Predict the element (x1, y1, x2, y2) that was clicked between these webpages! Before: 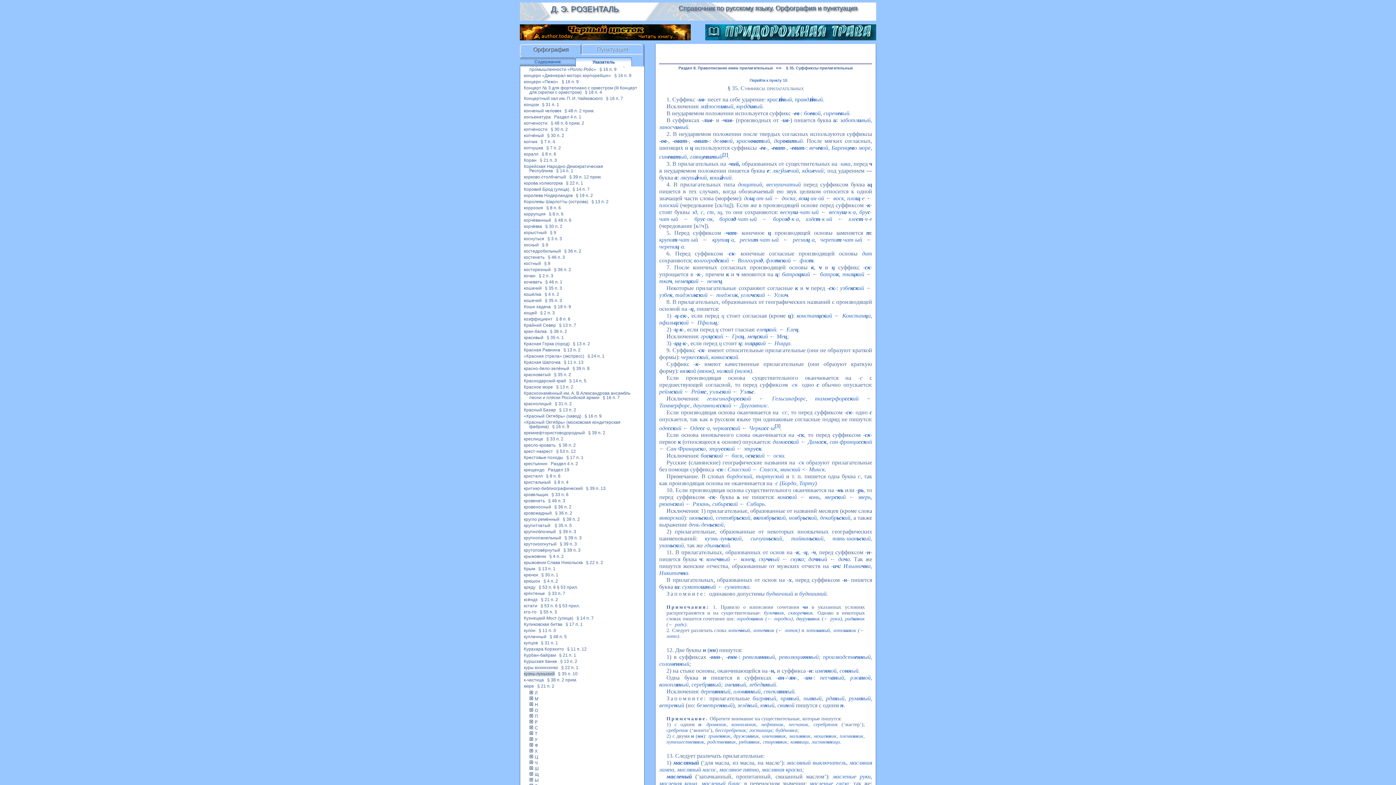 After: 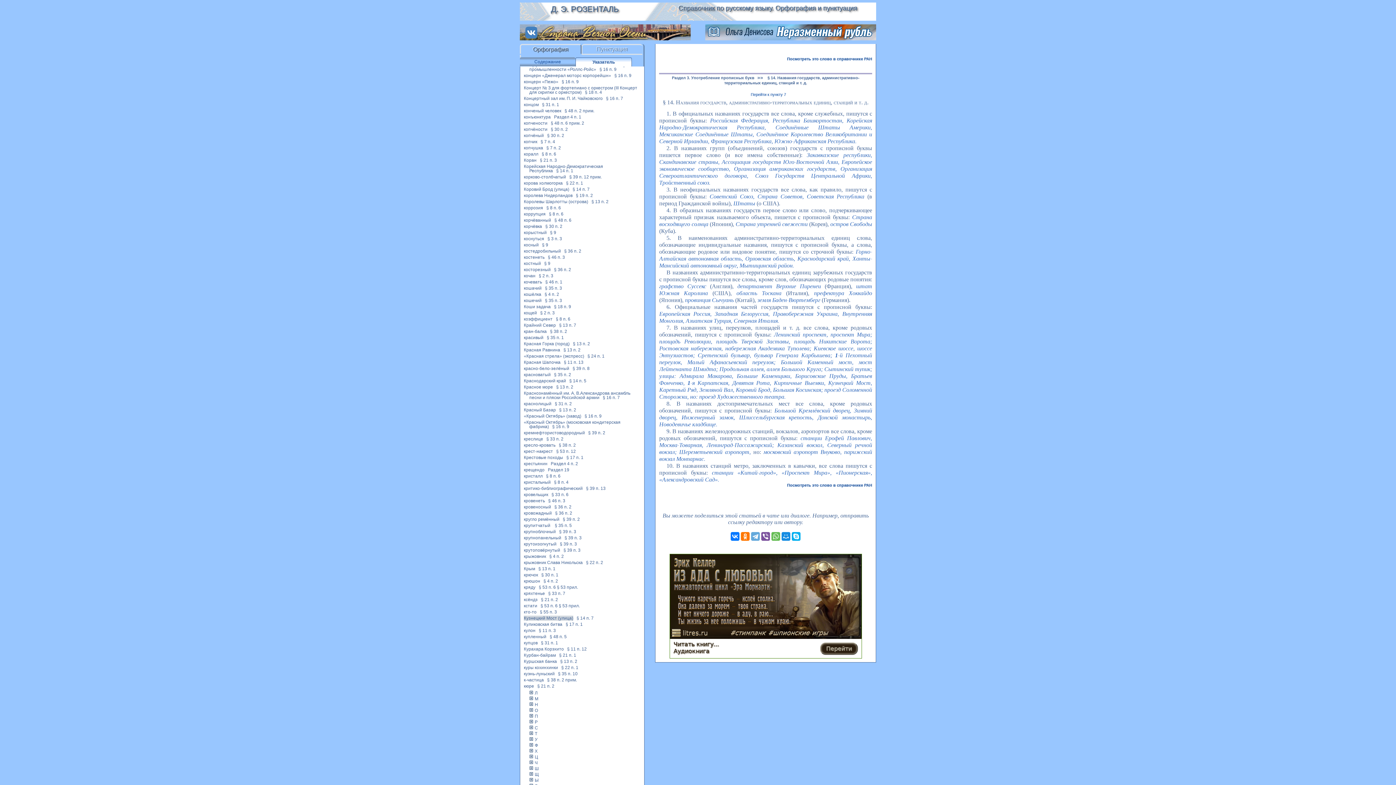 Action: bbox: (576, 616, 593, 621) label: § 14 п. 7